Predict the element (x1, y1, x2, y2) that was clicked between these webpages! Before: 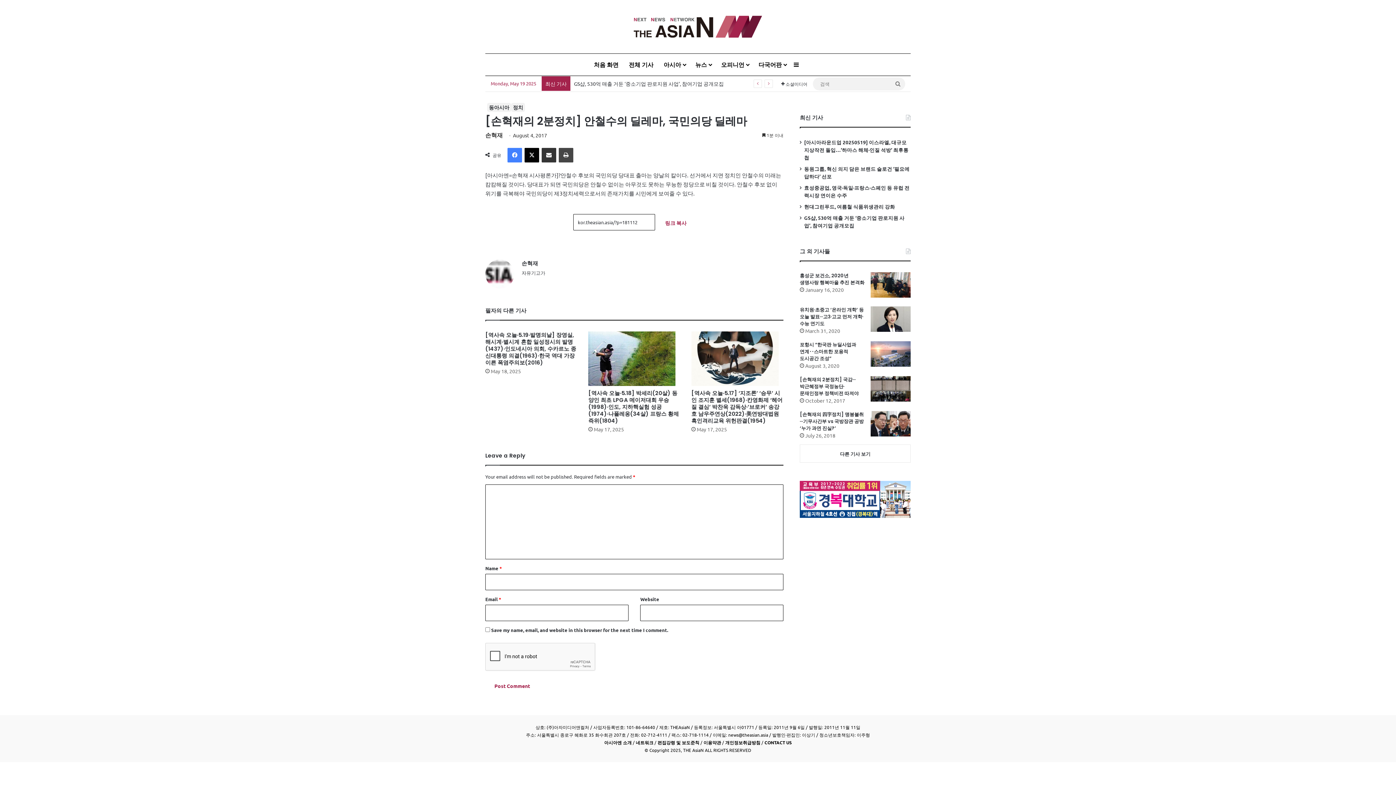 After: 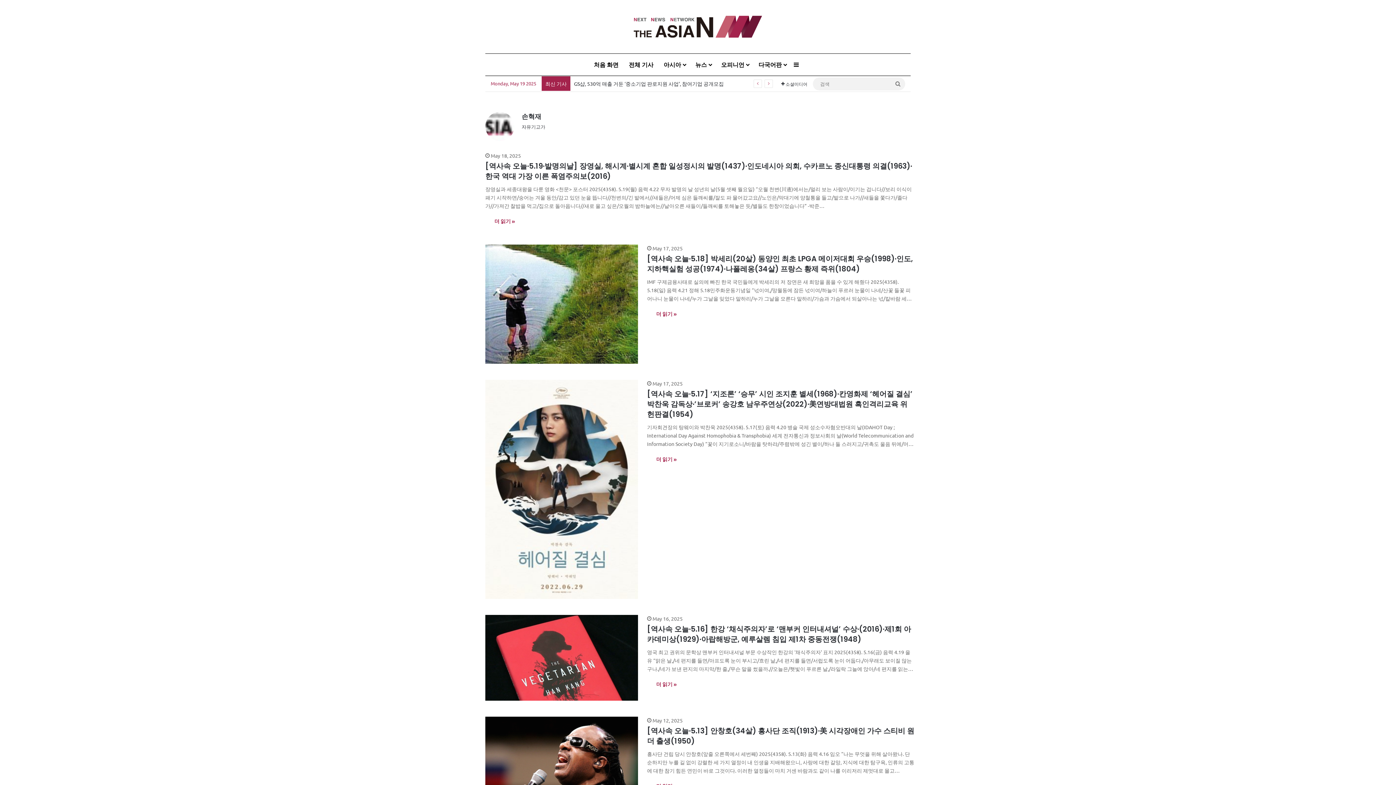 Action: bbox: (485, 283, 514, 289)